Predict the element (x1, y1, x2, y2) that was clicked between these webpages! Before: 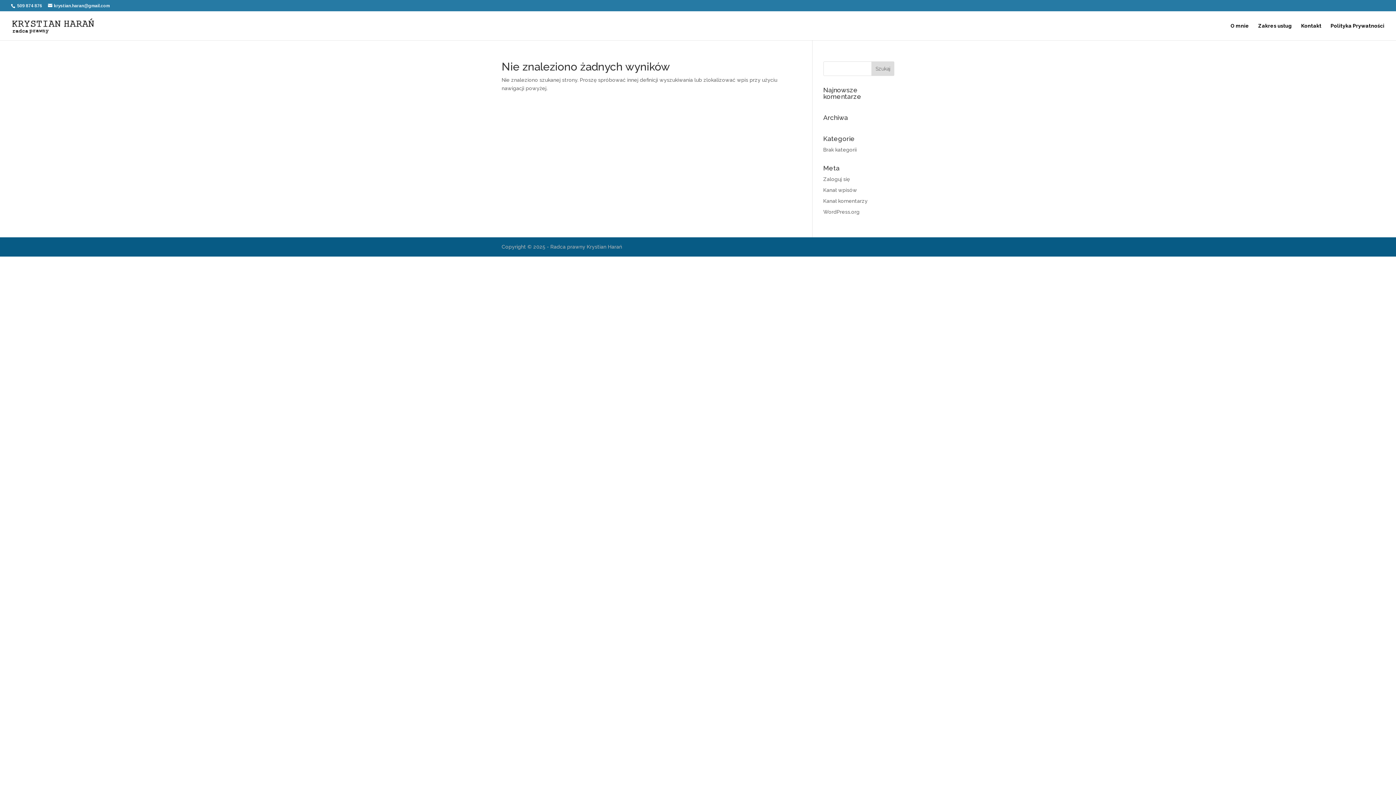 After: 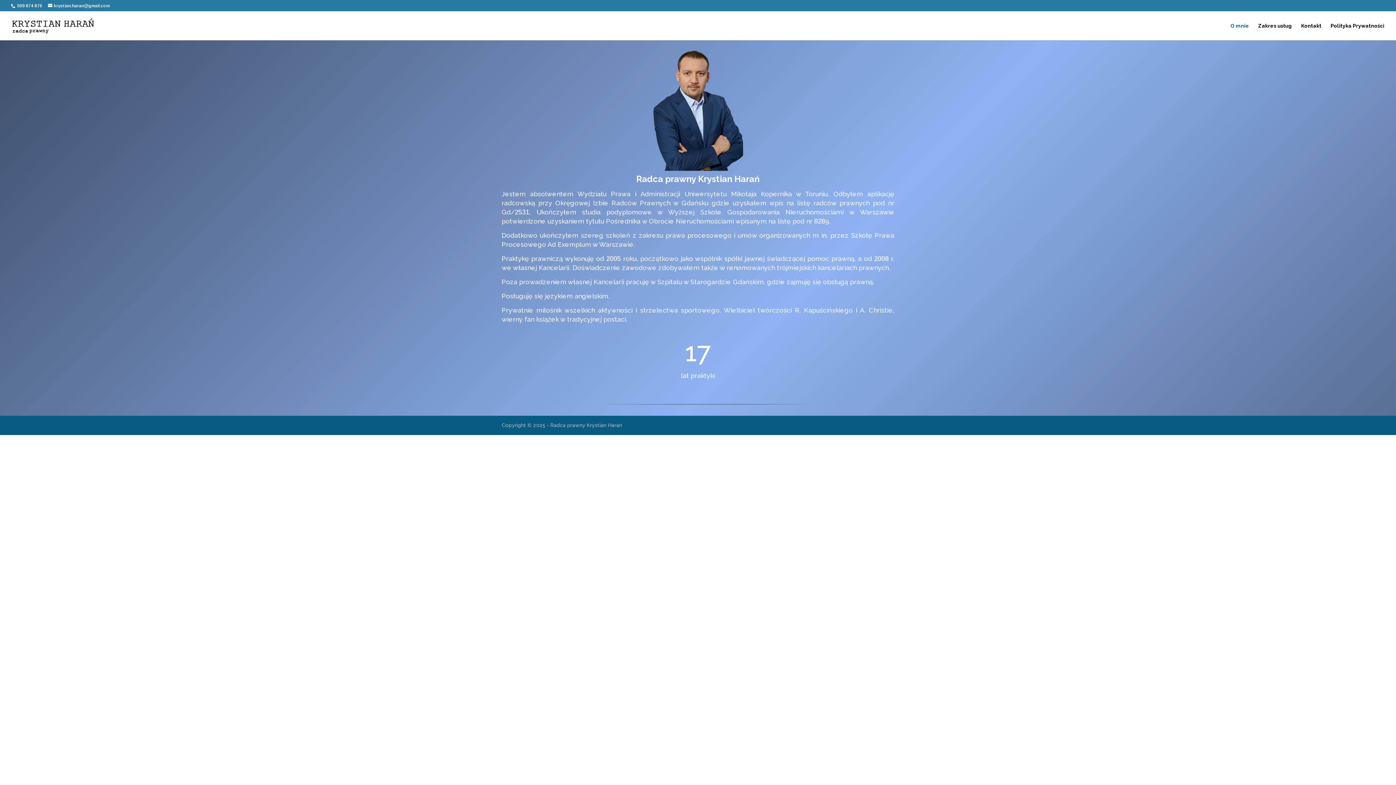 Action: label: O mnie bbox: (1230, 23, 1249, 40)